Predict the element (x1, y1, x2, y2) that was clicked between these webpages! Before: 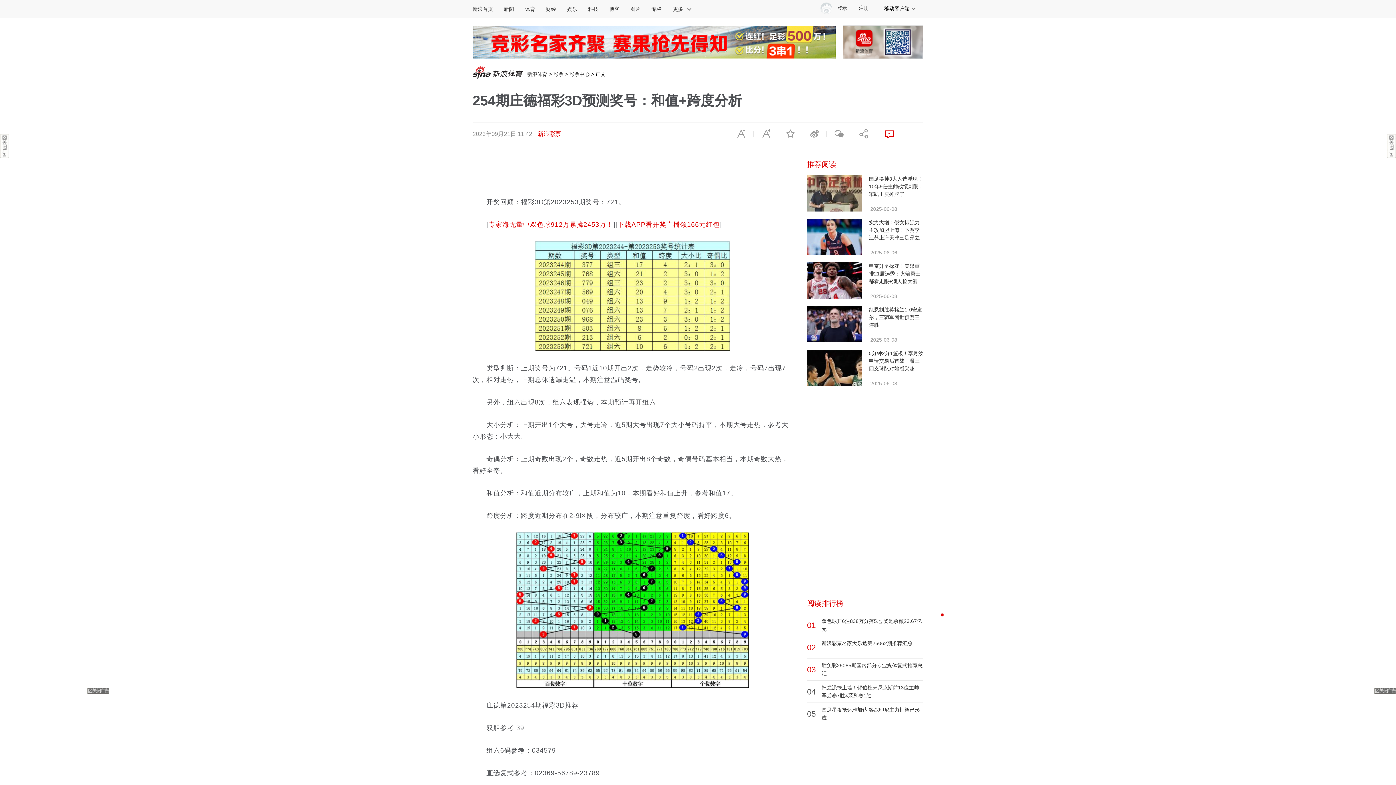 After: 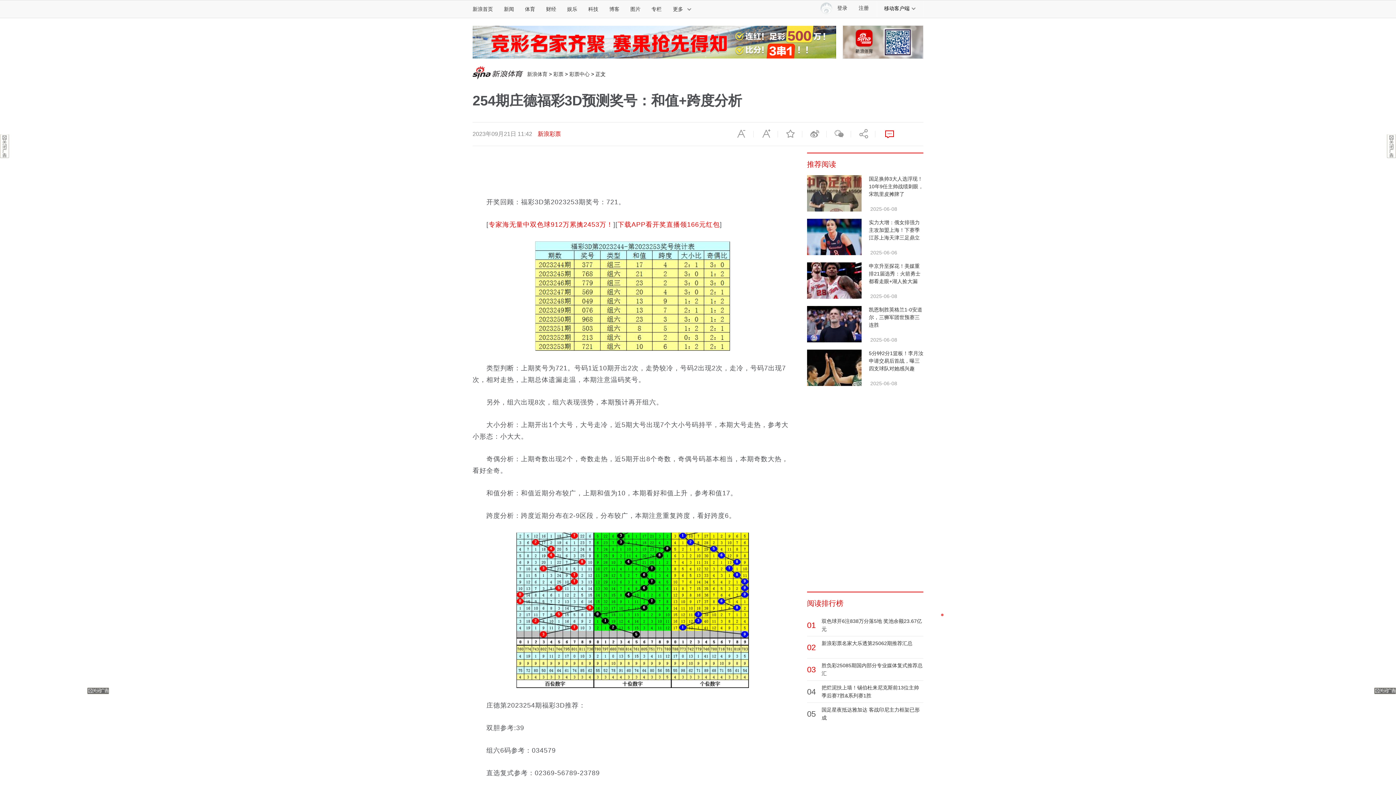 Action: bbox: (807, 262, 861, 298)